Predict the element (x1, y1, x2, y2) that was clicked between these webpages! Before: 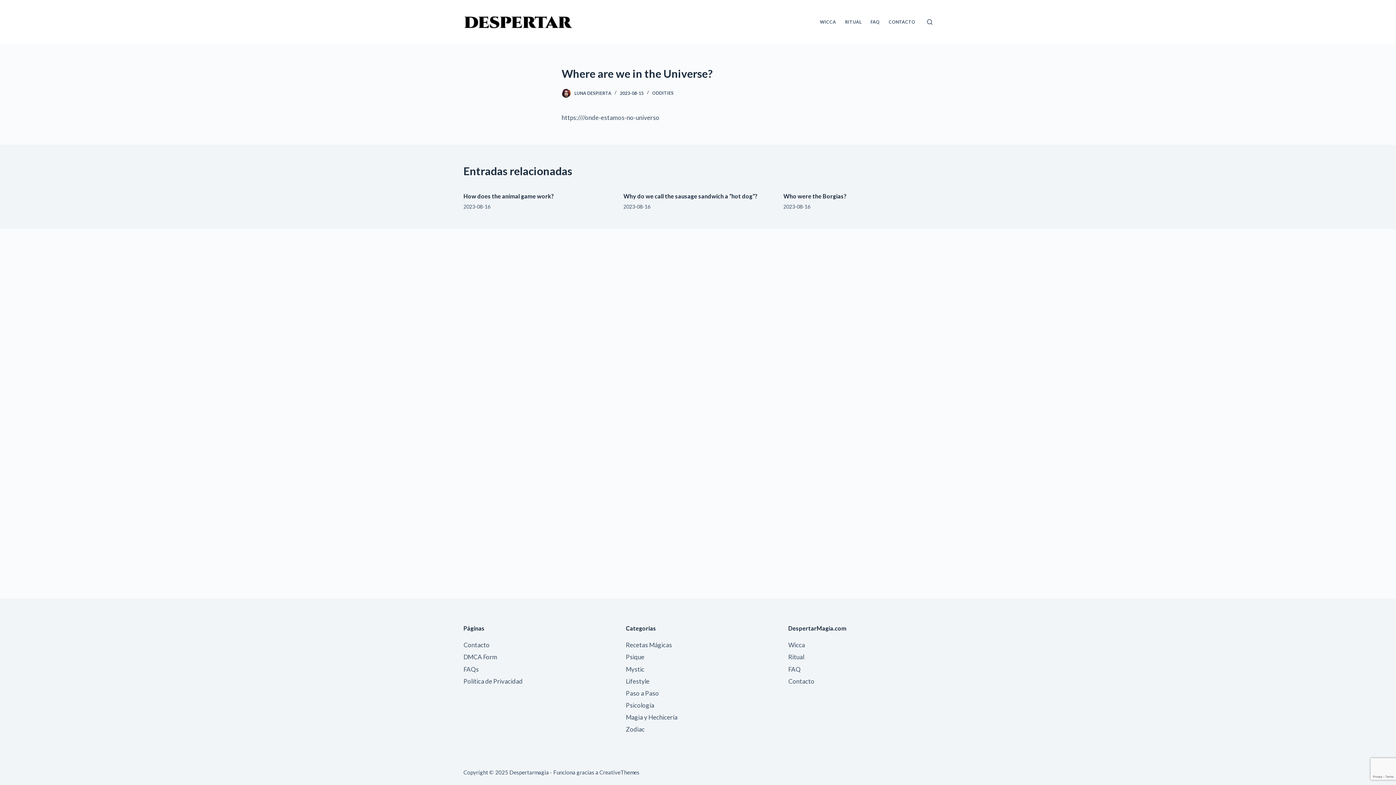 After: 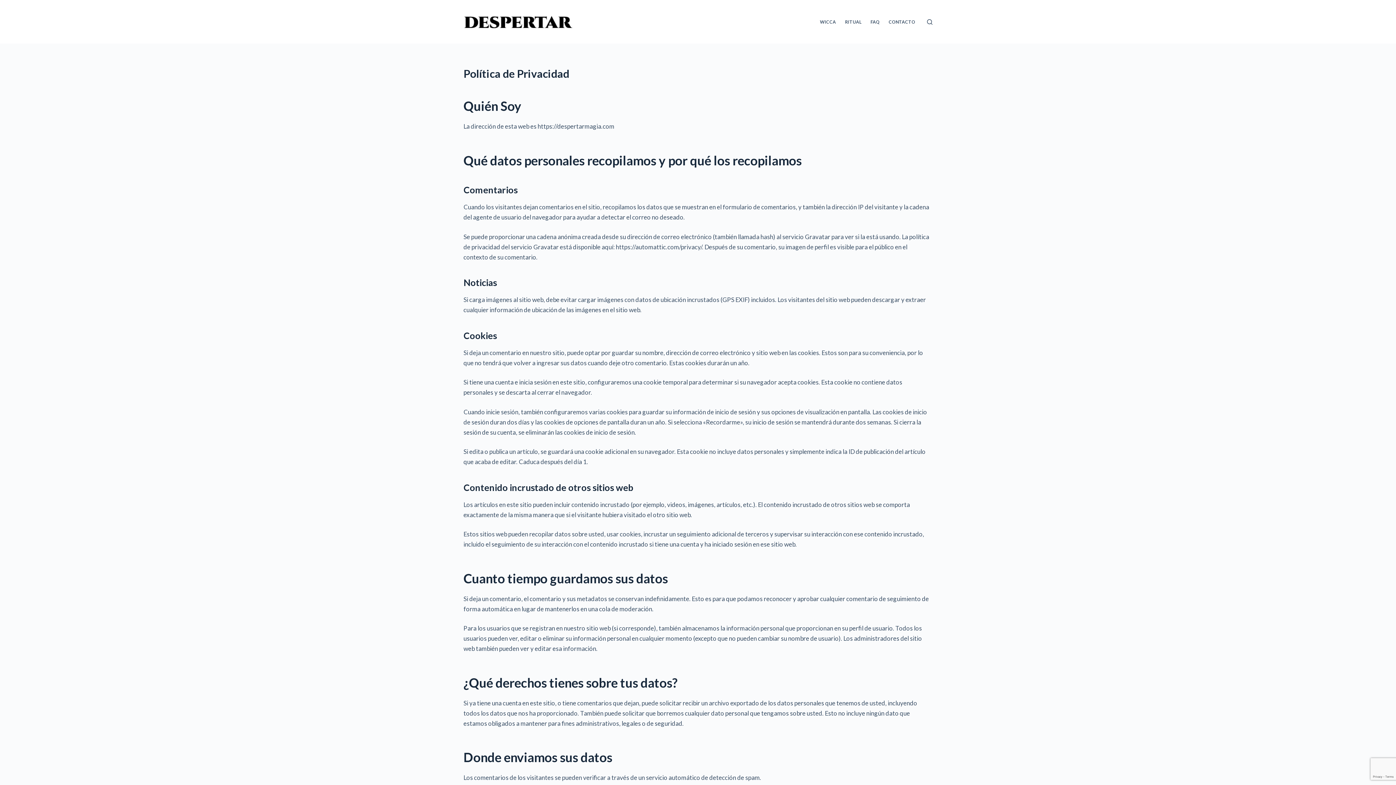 Action: bbox: (463, 677, 522, 685) label: Política de Privacidad